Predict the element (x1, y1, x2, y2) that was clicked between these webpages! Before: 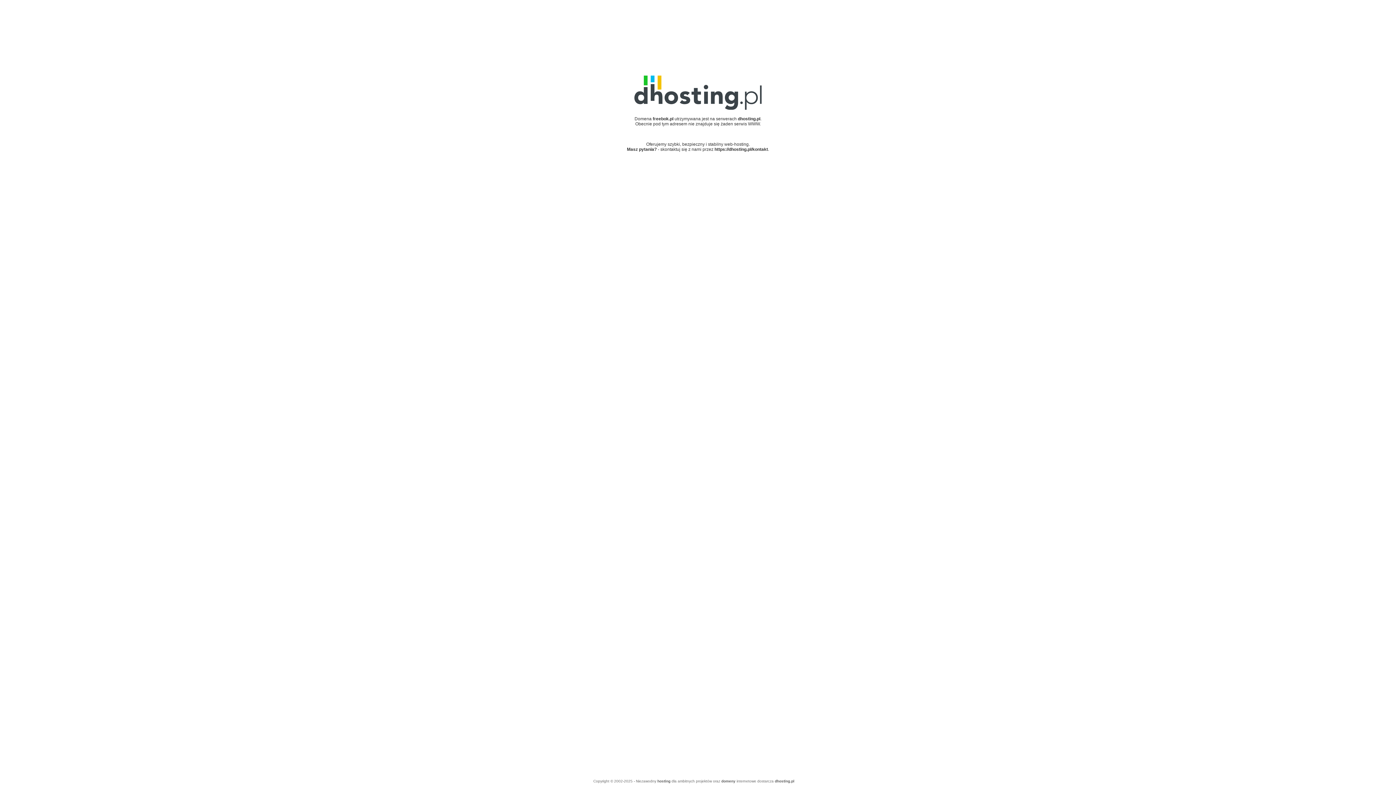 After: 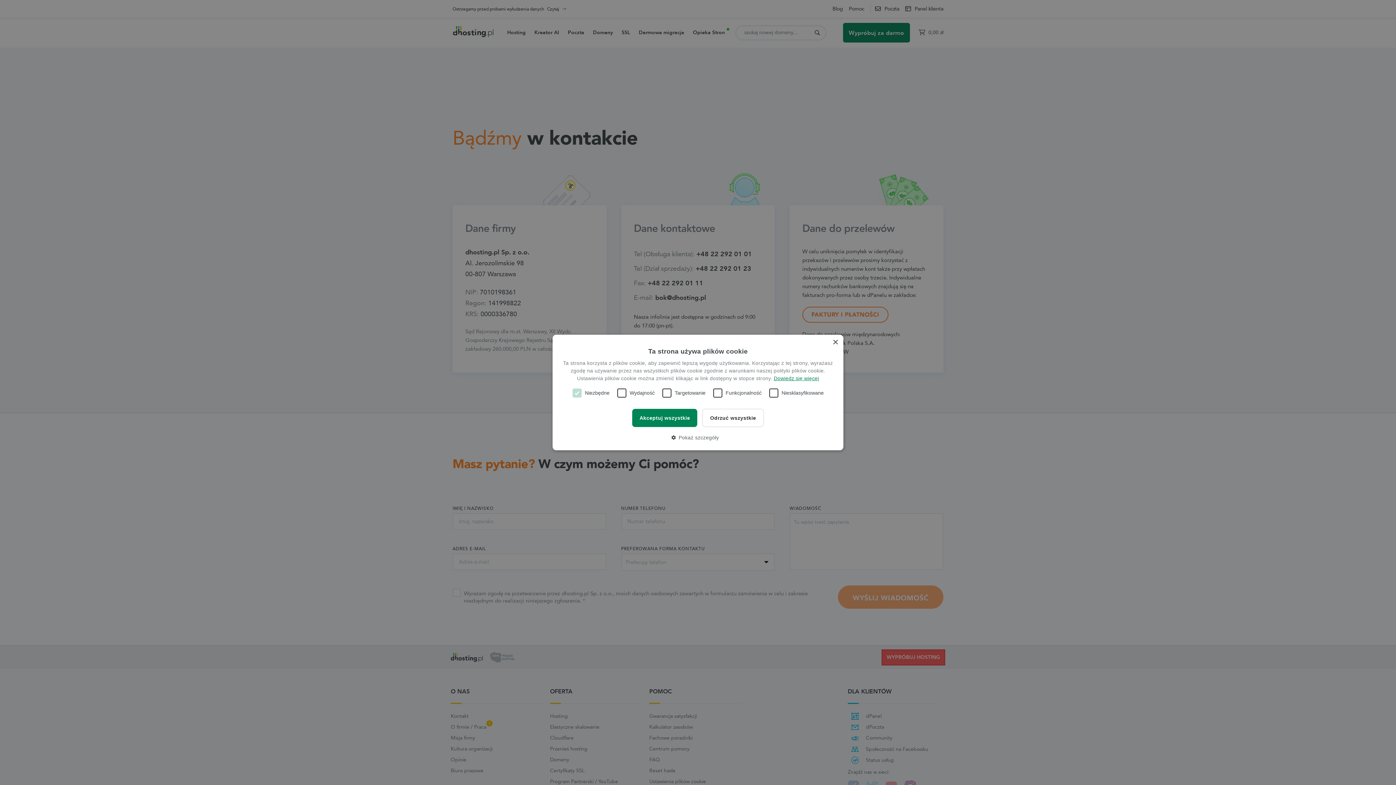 Action: label: https://dhosting.pl/kontakt bbox: (714, 146, 768, 151)